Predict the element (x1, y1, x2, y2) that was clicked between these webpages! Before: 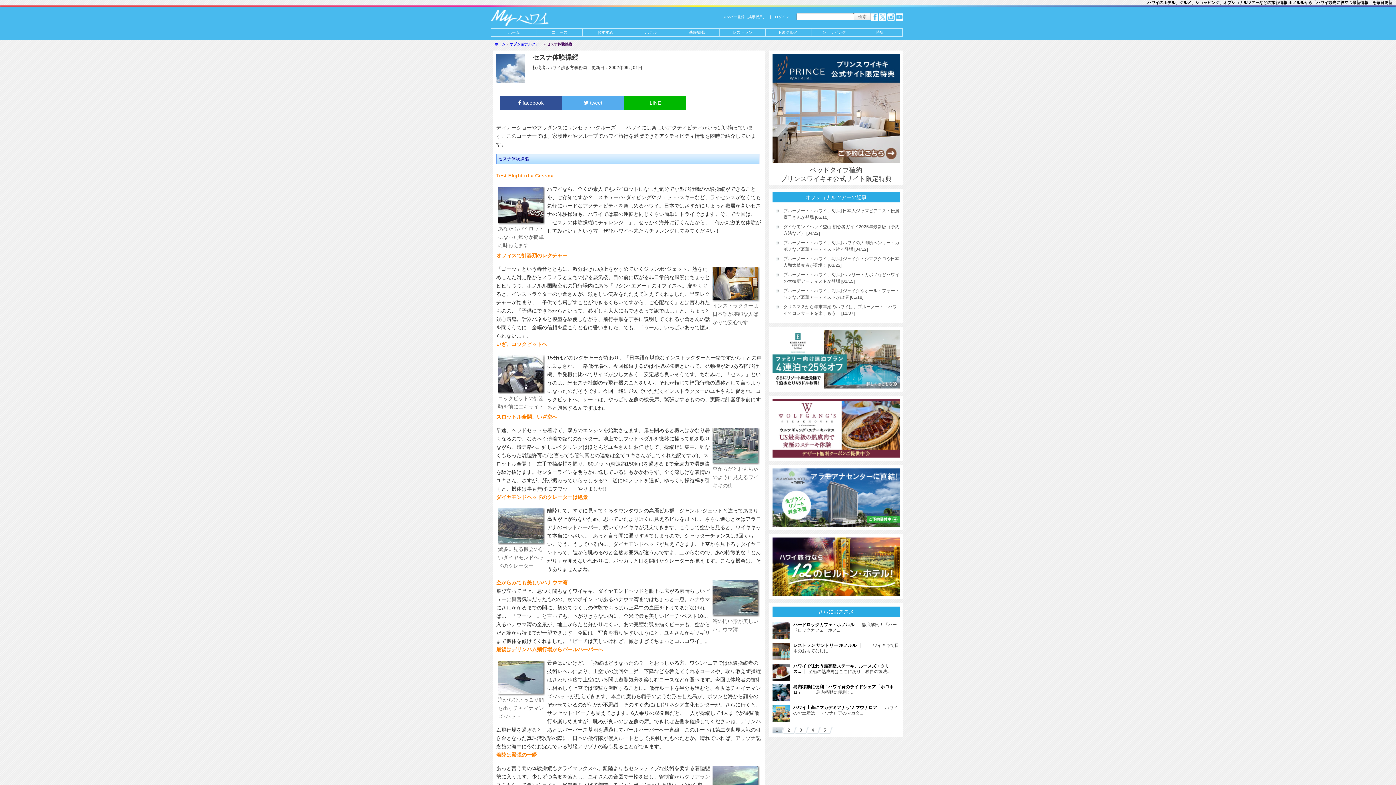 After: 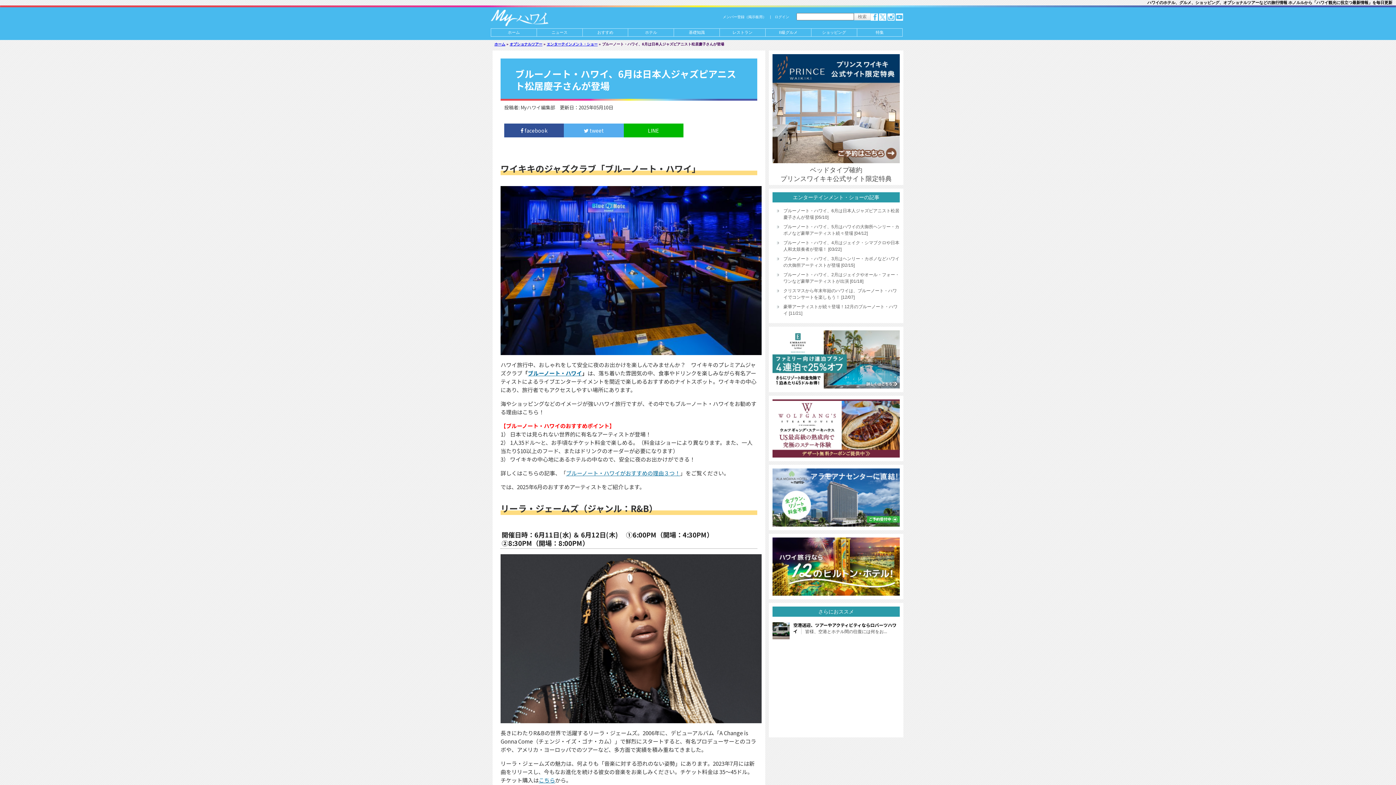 Action: label: ブルーノート・ハワイ、6月は日本人ジャズピアニスト松居慶子さんが登場 [05/10] bbox: (783, 206, 900, 221)